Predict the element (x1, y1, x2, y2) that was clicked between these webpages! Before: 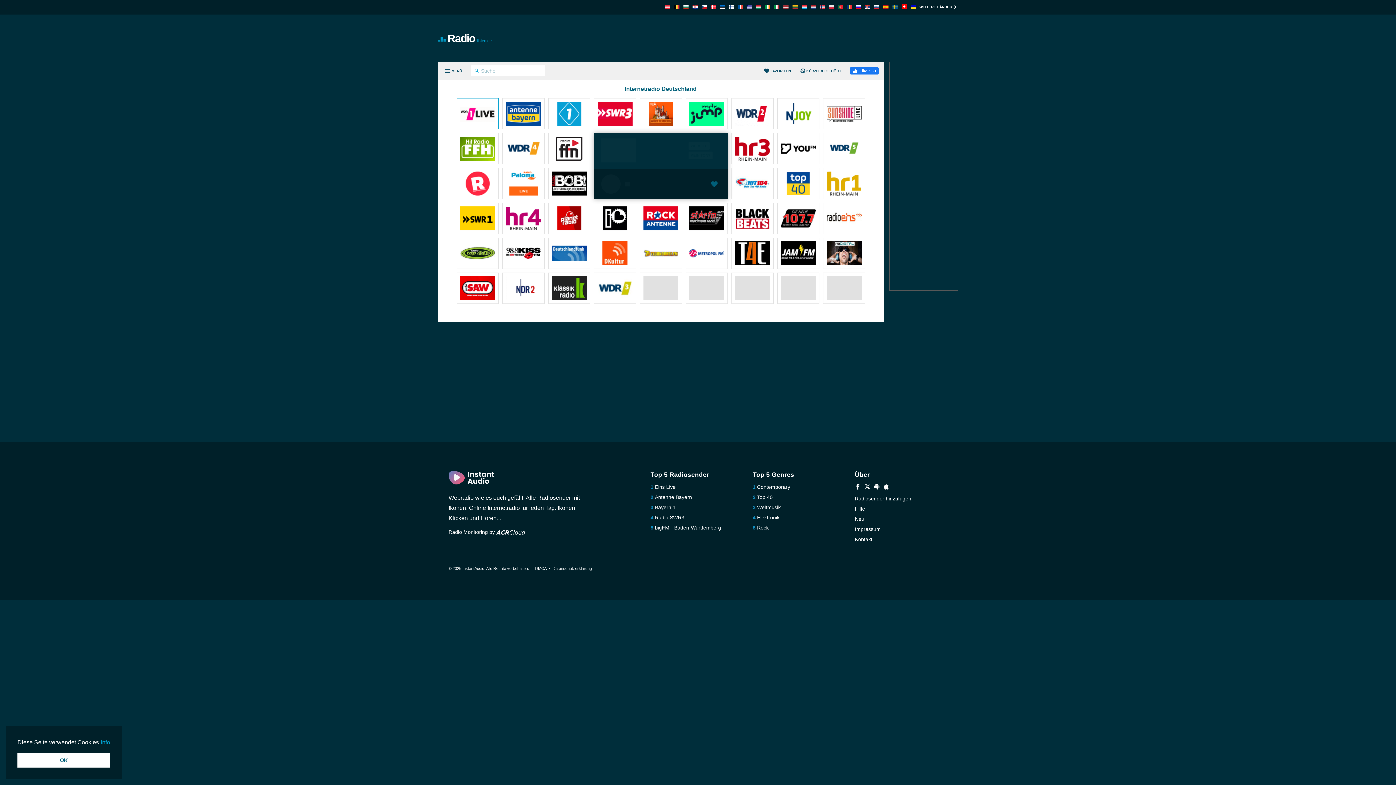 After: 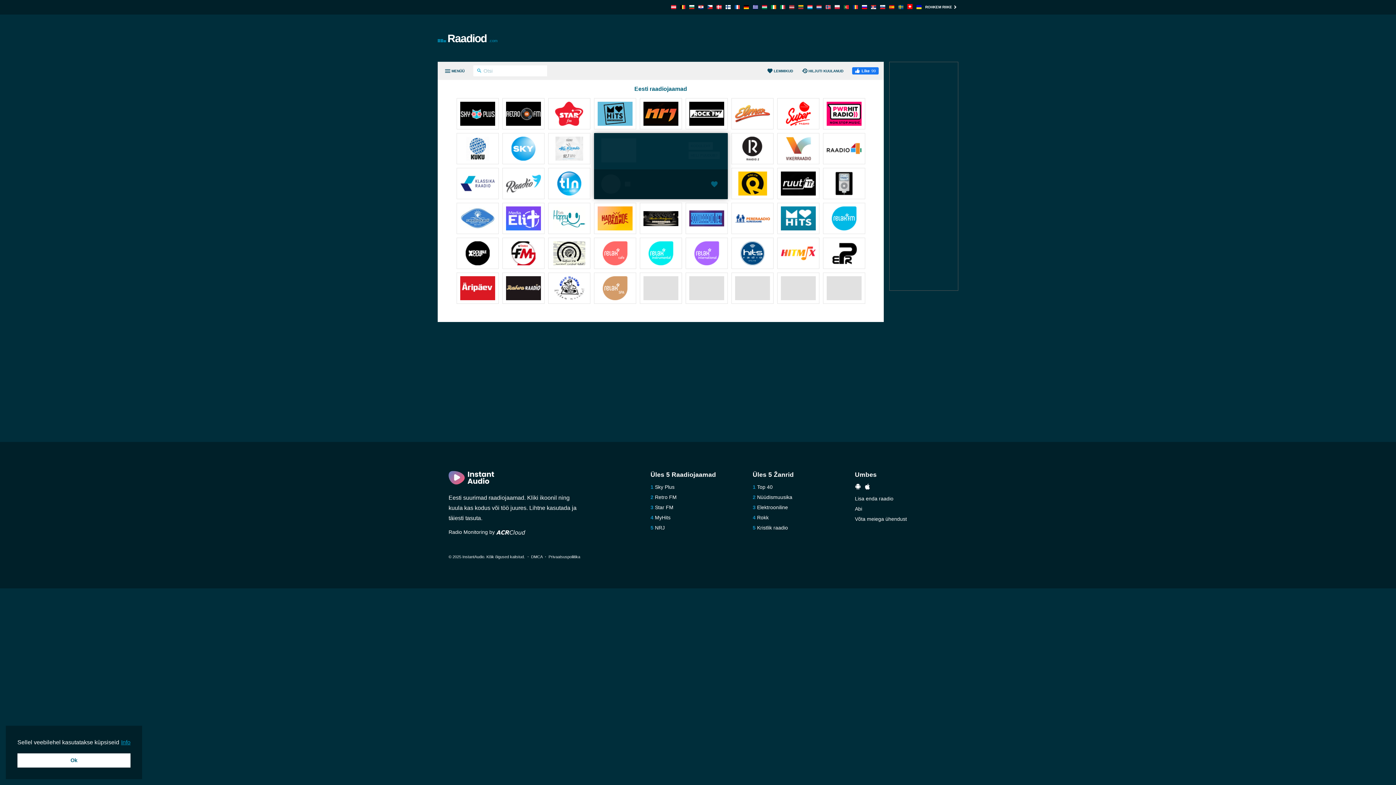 Action: bbox: (720, 4, 725, 10)